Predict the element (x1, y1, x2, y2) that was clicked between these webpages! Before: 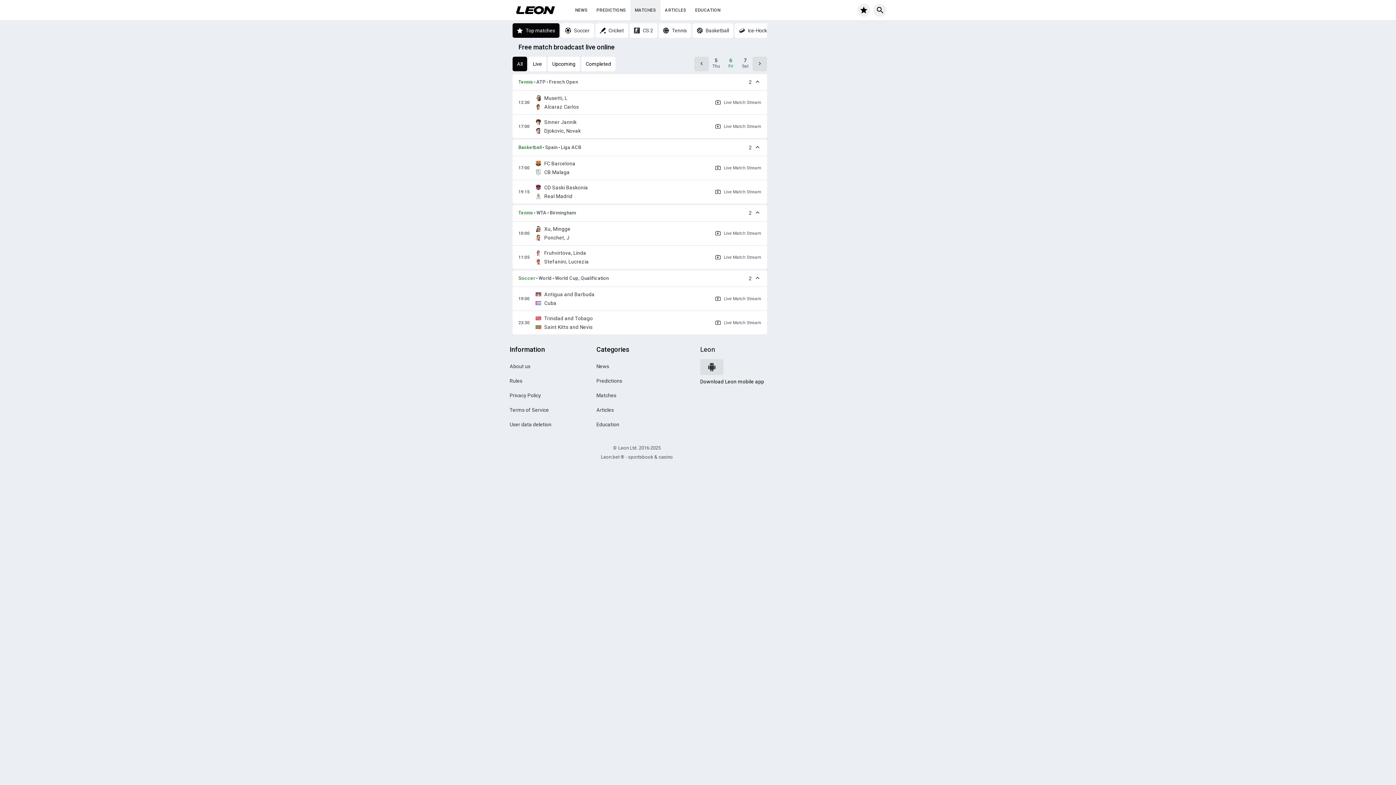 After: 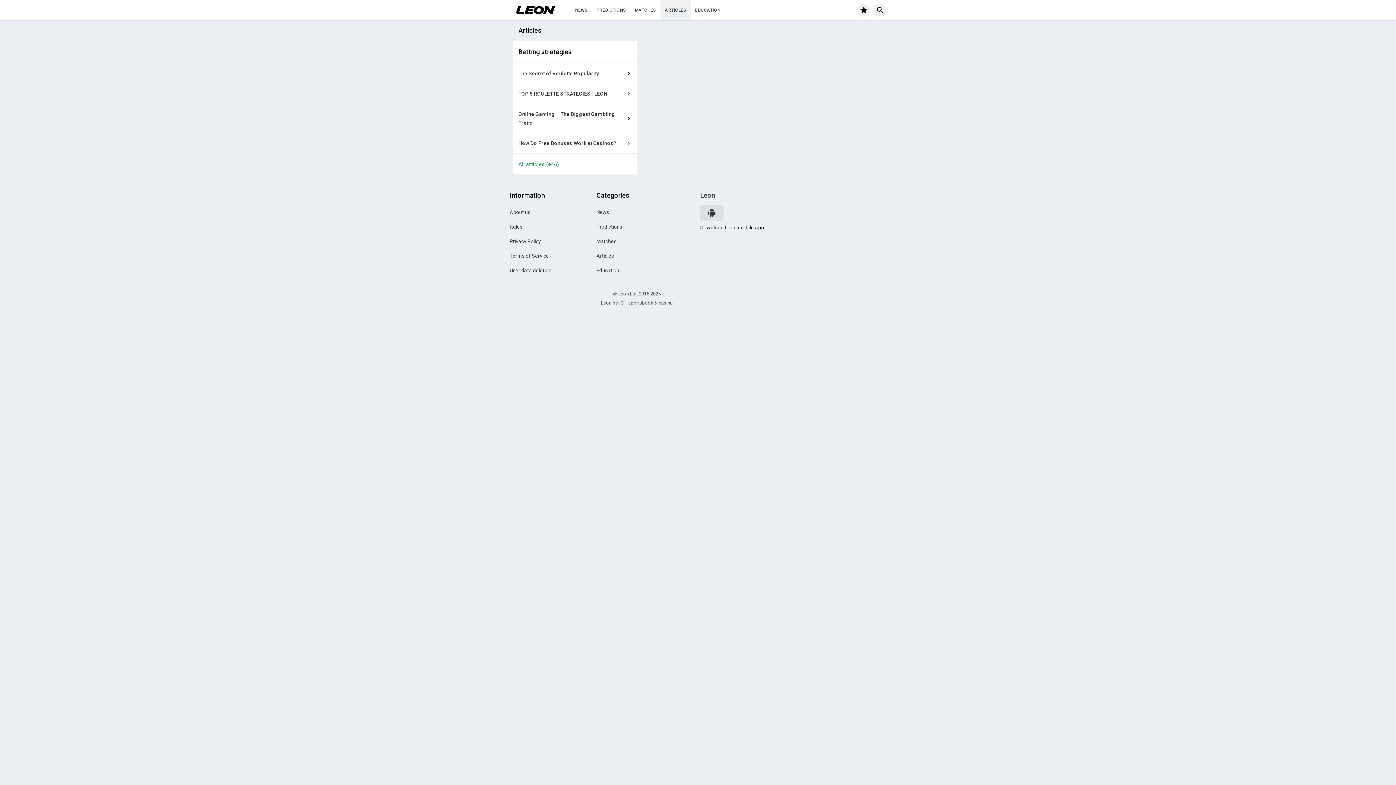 Action: bbox: (660, 0, 690, 20) label: ARTICLES